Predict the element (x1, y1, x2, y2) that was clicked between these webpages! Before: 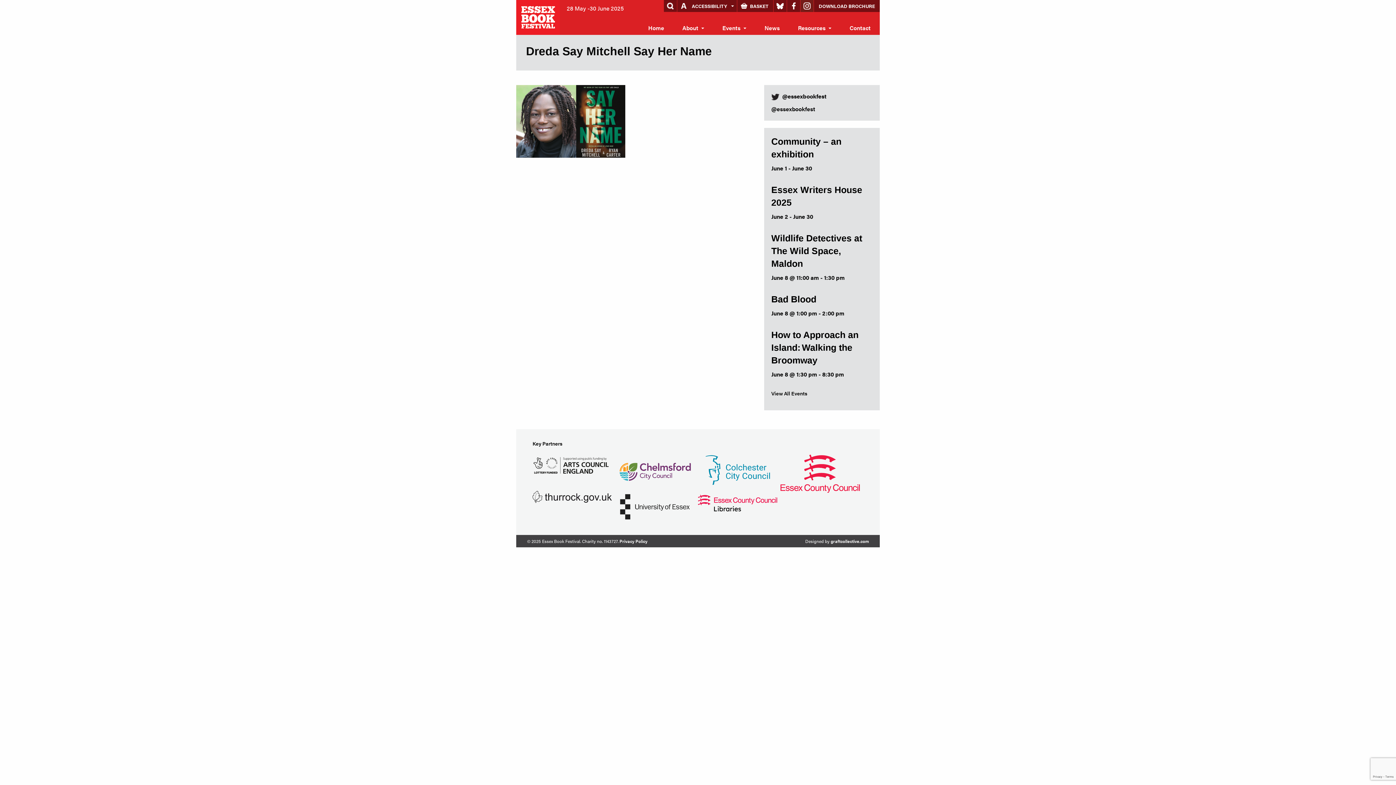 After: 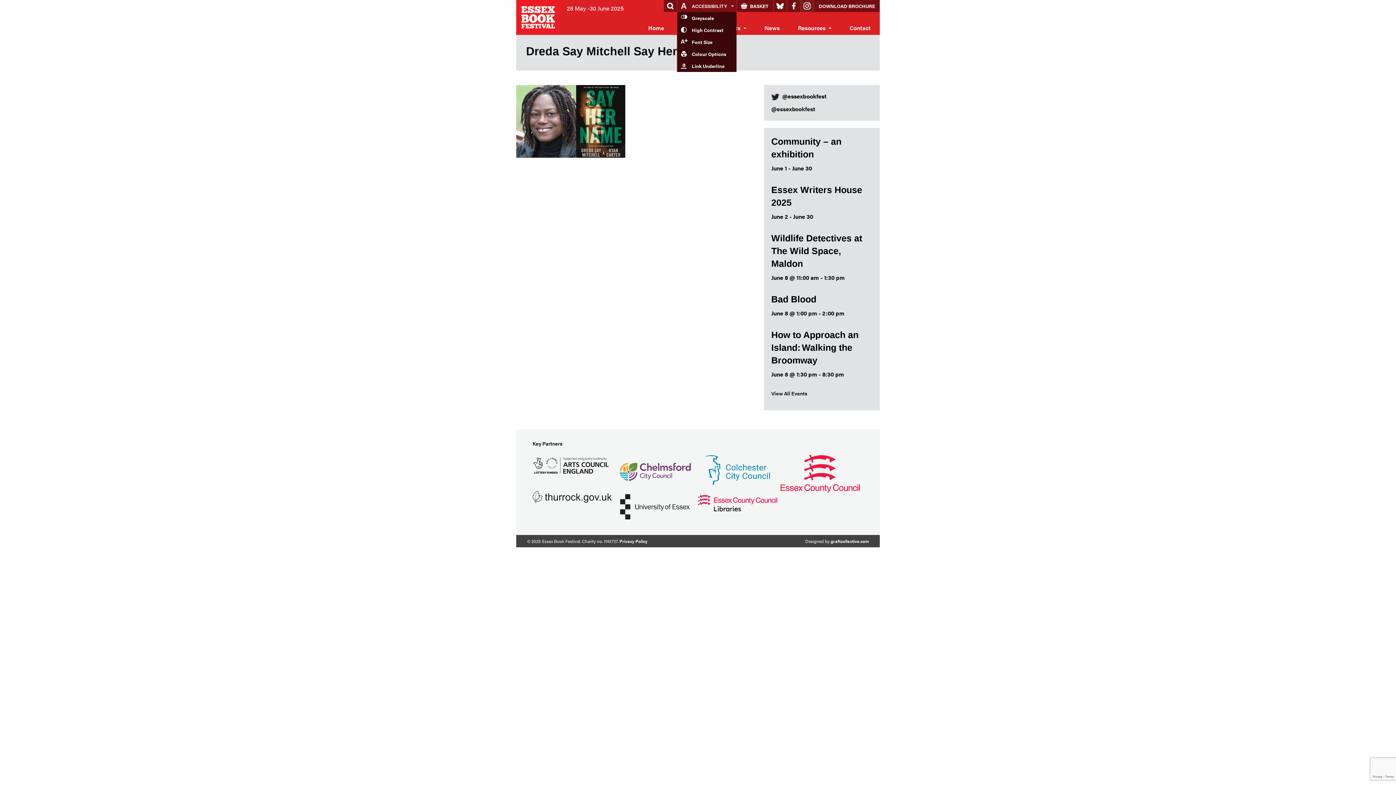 Action: bbox: (677, 0, 737, 12) label: ACCESSIBILITY